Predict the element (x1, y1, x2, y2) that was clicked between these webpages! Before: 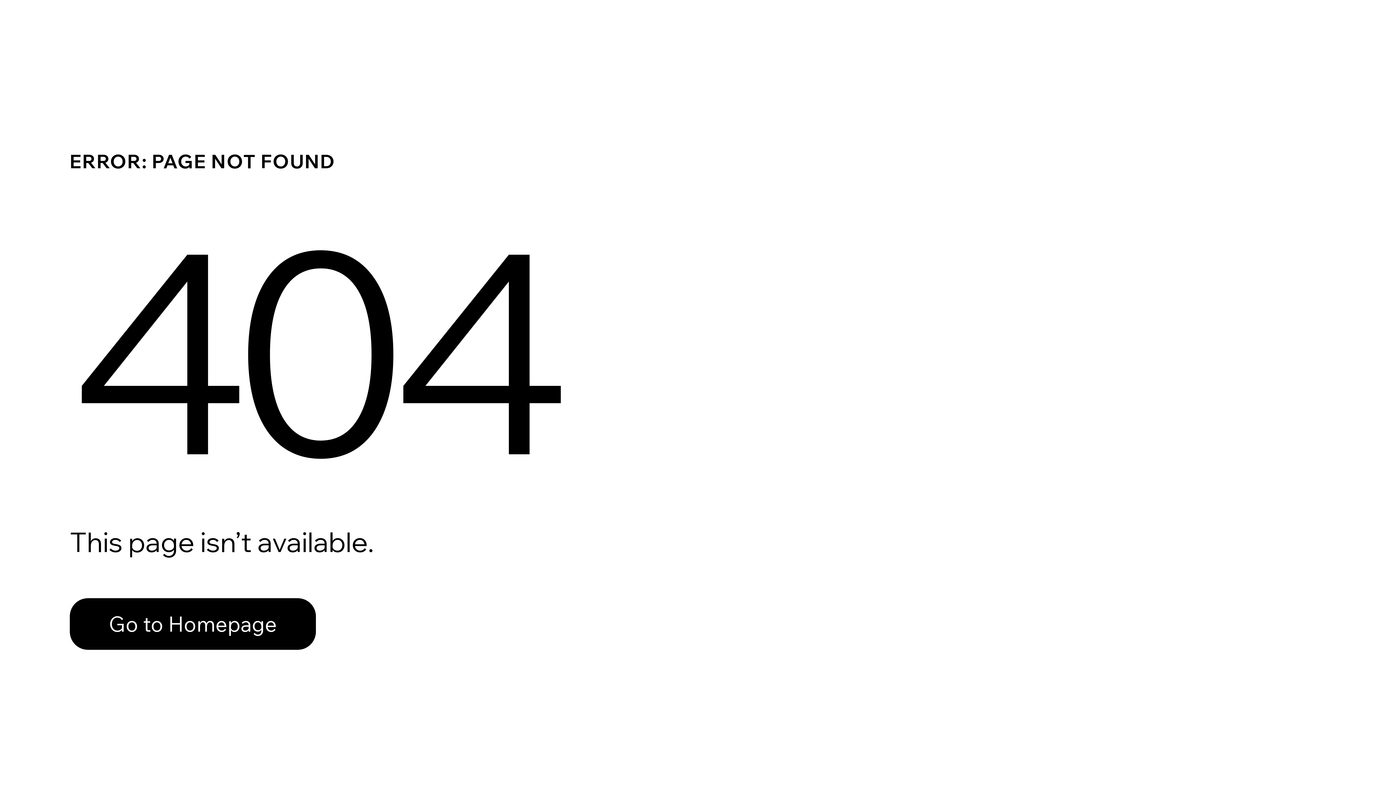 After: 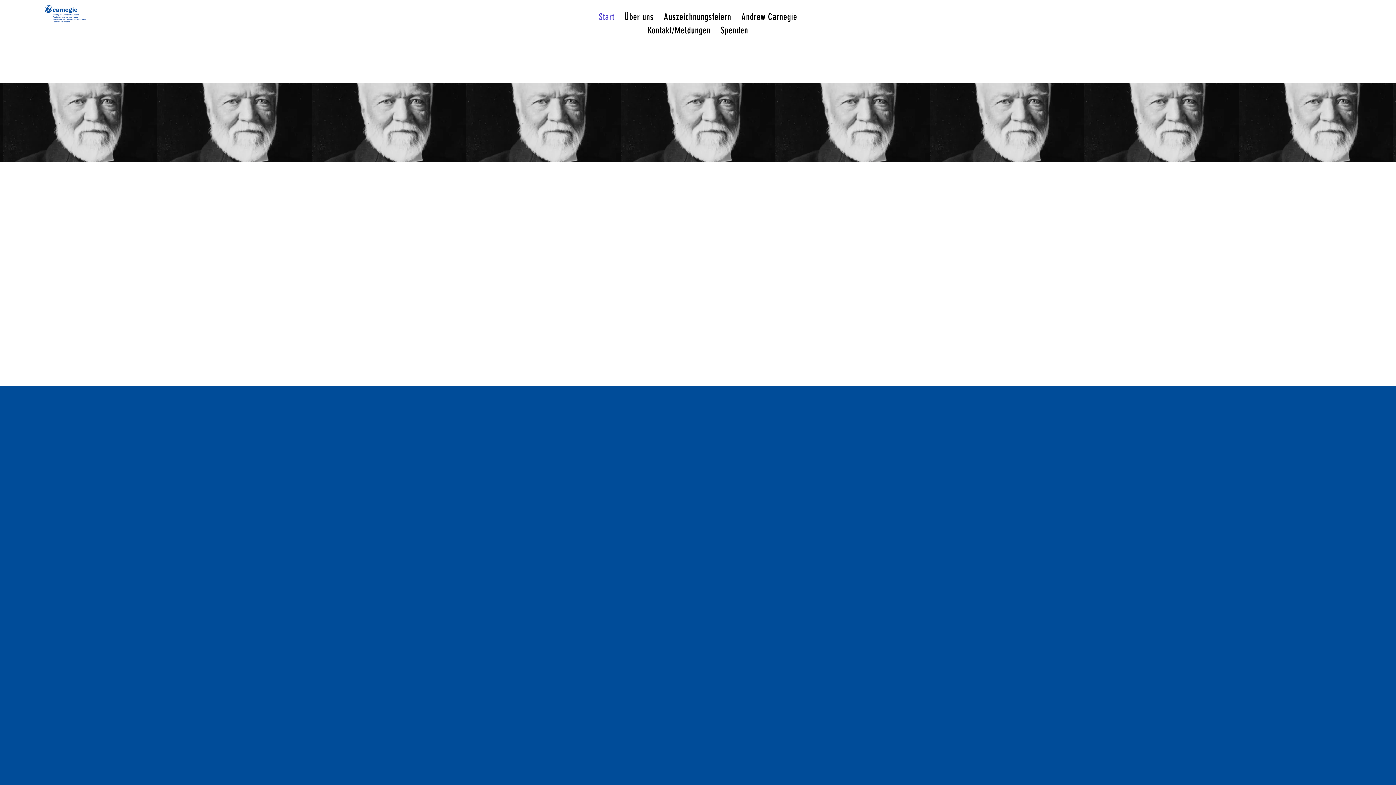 Action: label: Go to Homepage bbox: (69, 582, 768, 659)